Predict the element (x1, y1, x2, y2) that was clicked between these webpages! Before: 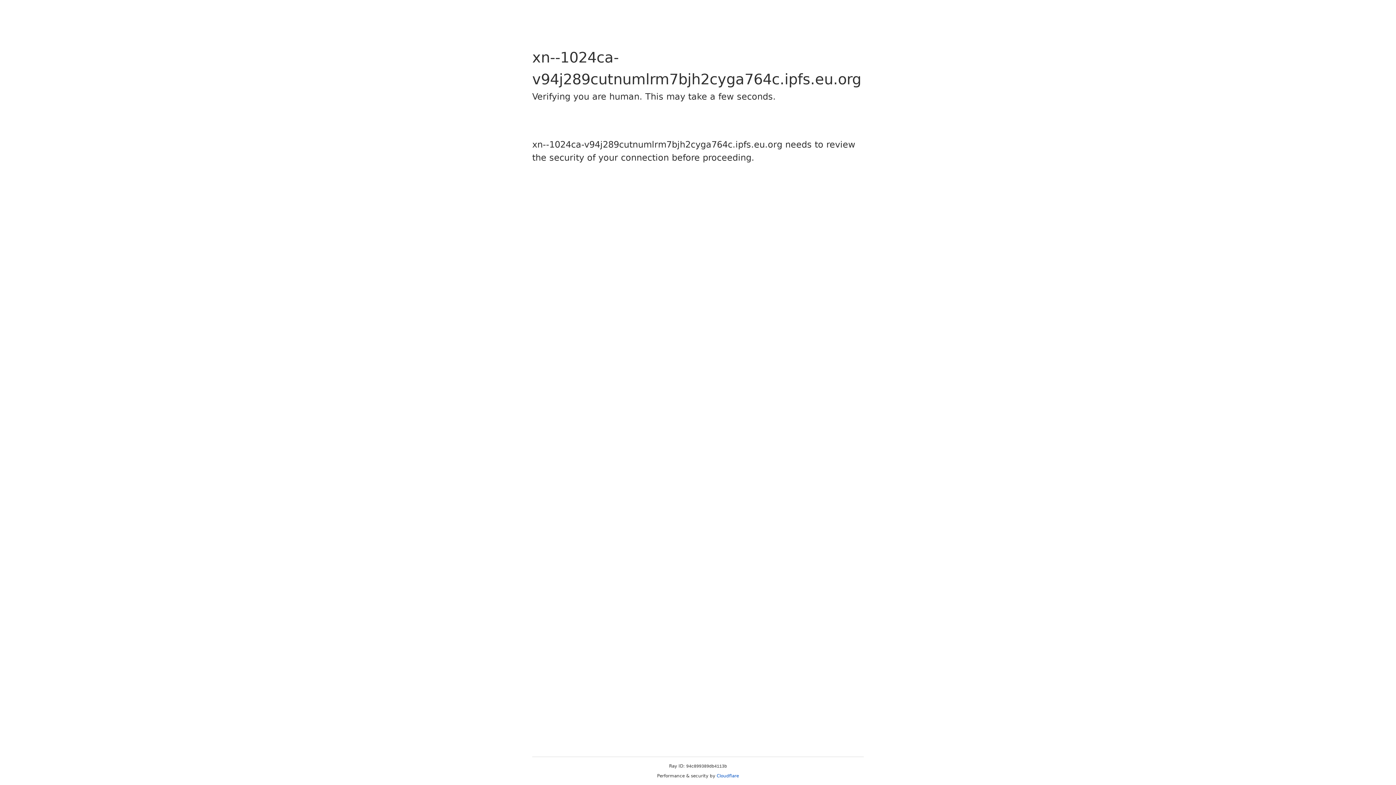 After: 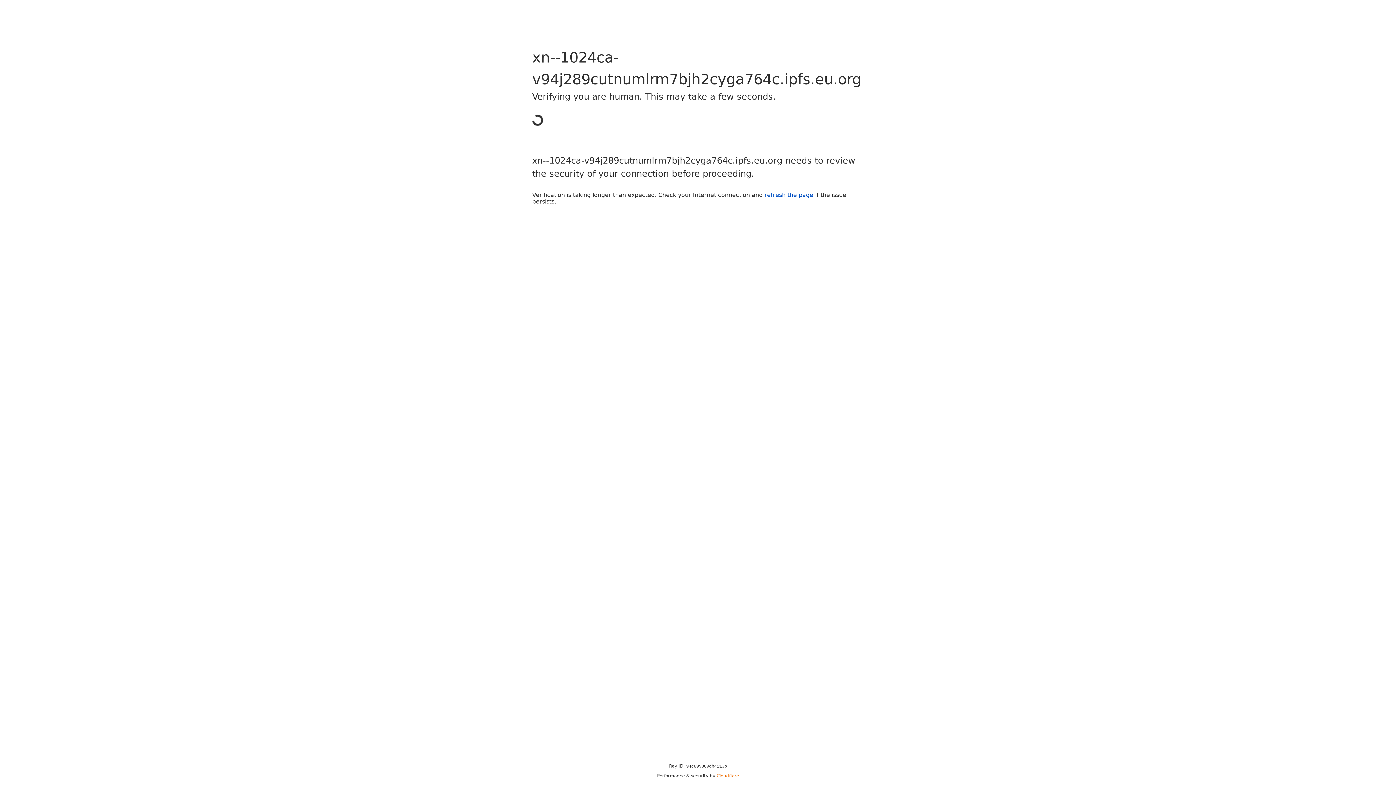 Action: label: Cloudflare bbox: (716, 773, 739, 778)